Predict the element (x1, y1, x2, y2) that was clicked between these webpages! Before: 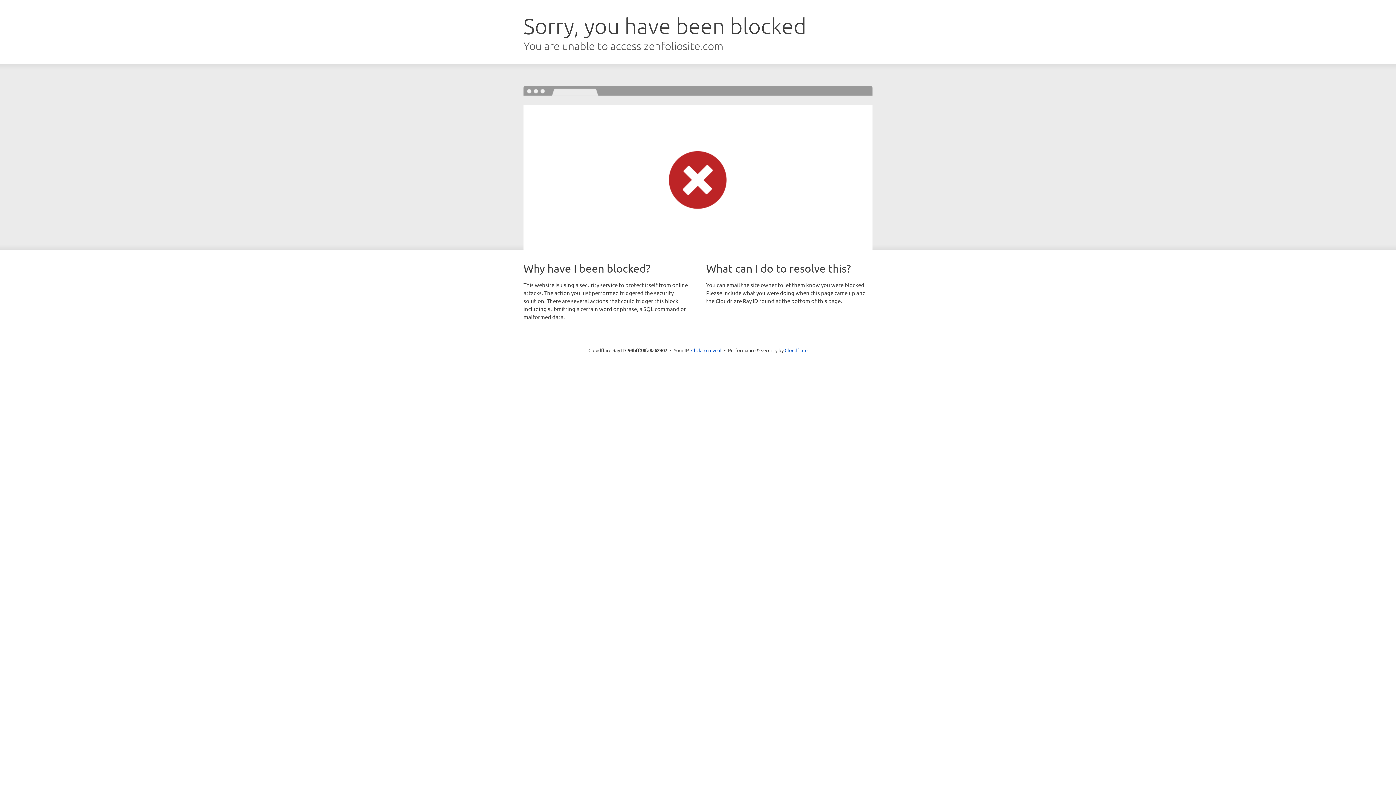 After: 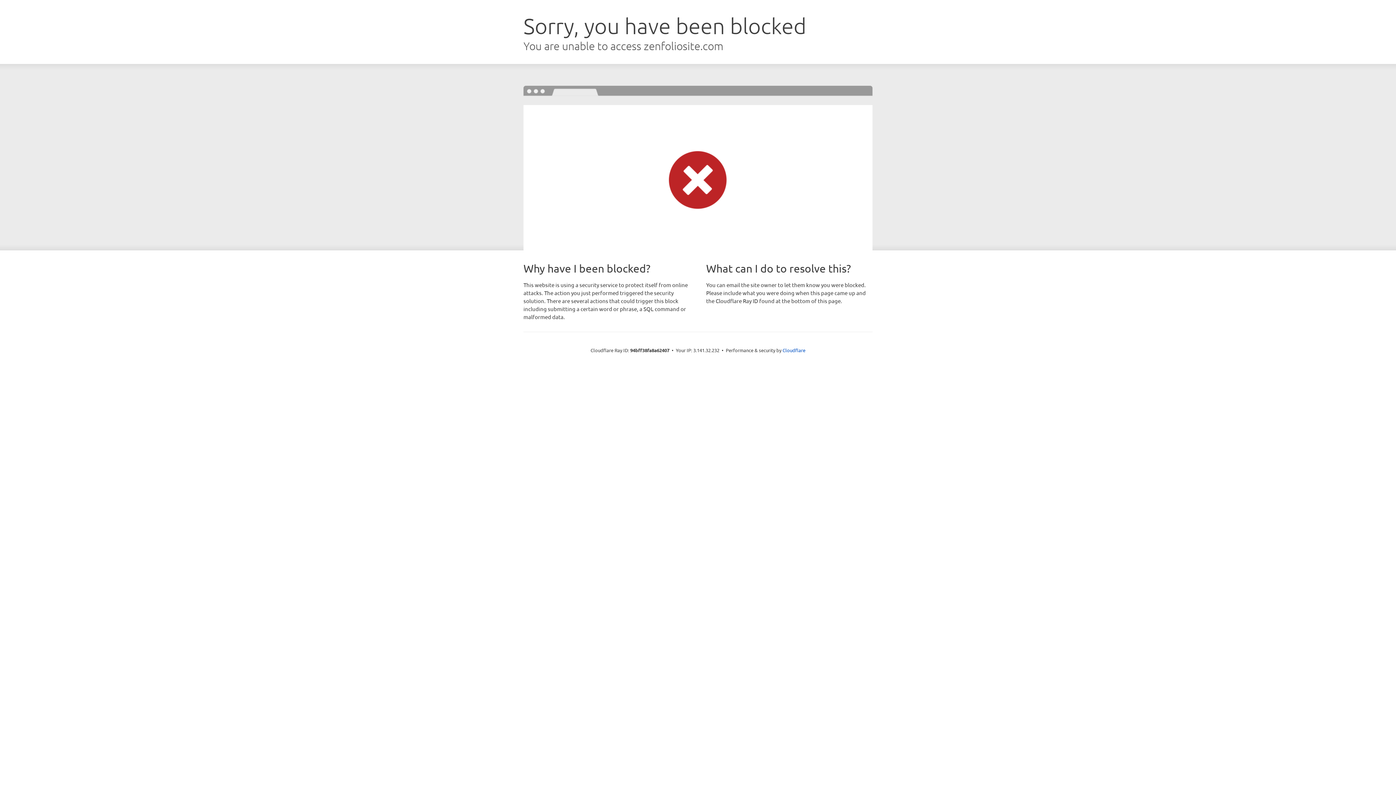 Action: label: Click to reveal bbox: (691, 346, 721, 353)